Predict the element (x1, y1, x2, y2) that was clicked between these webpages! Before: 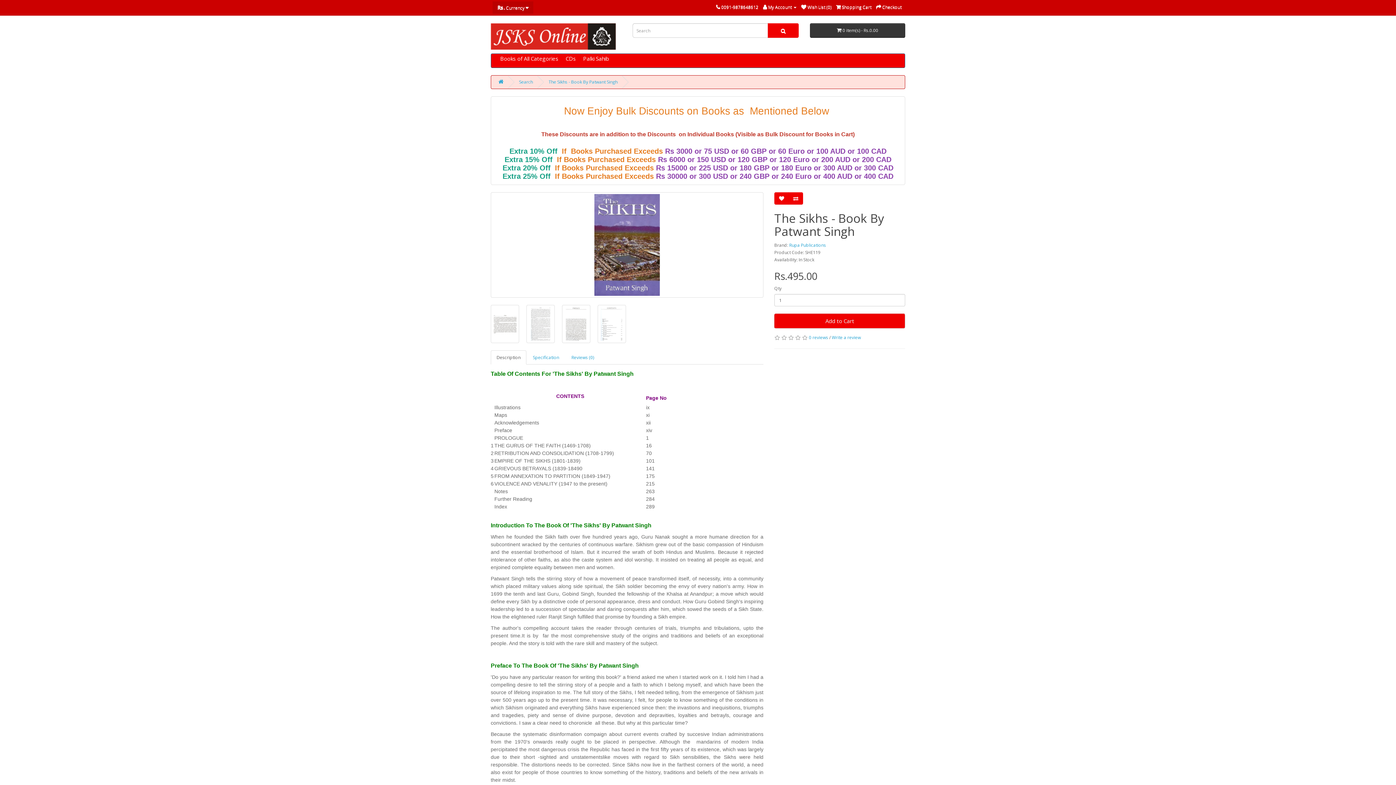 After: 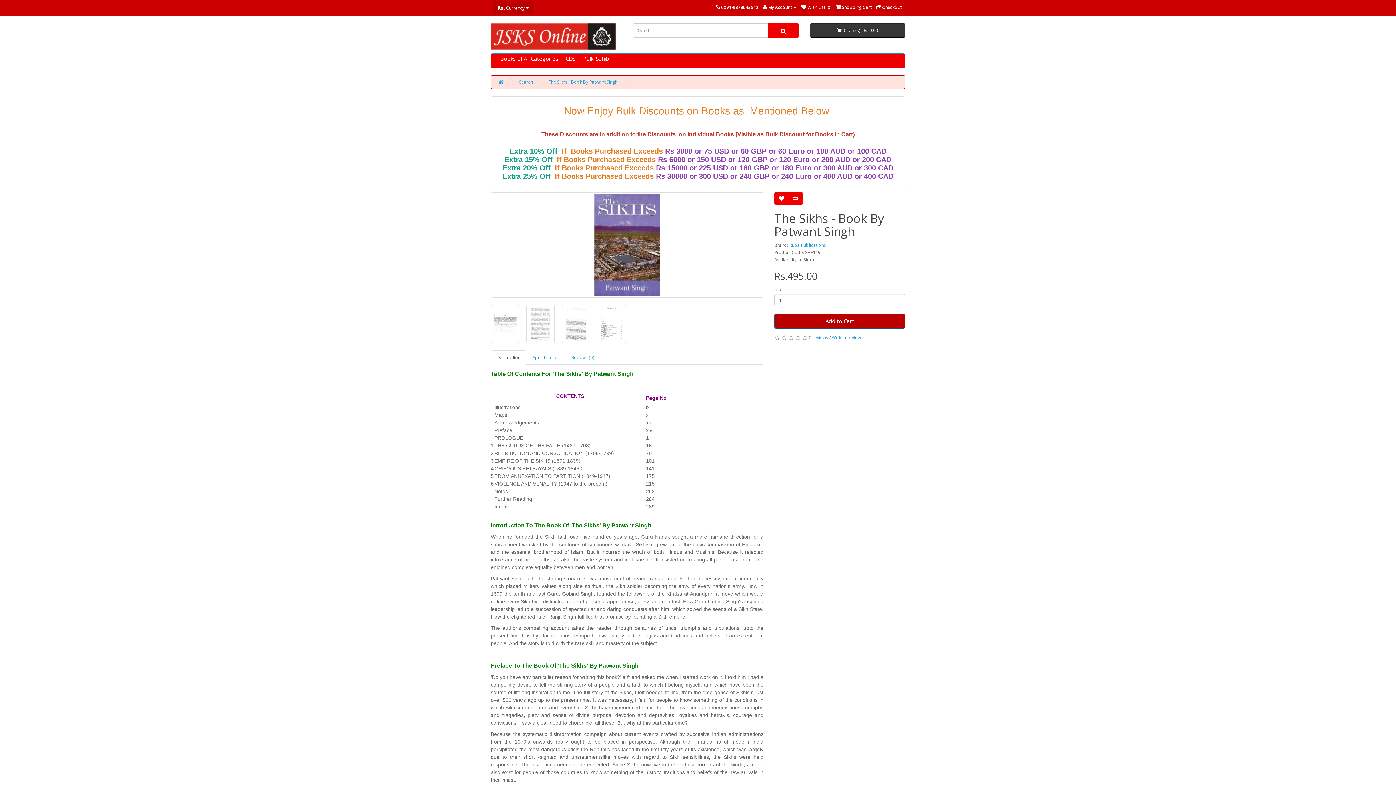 Action: bbox: (774, 313, 905, 328) label: Add to Cart